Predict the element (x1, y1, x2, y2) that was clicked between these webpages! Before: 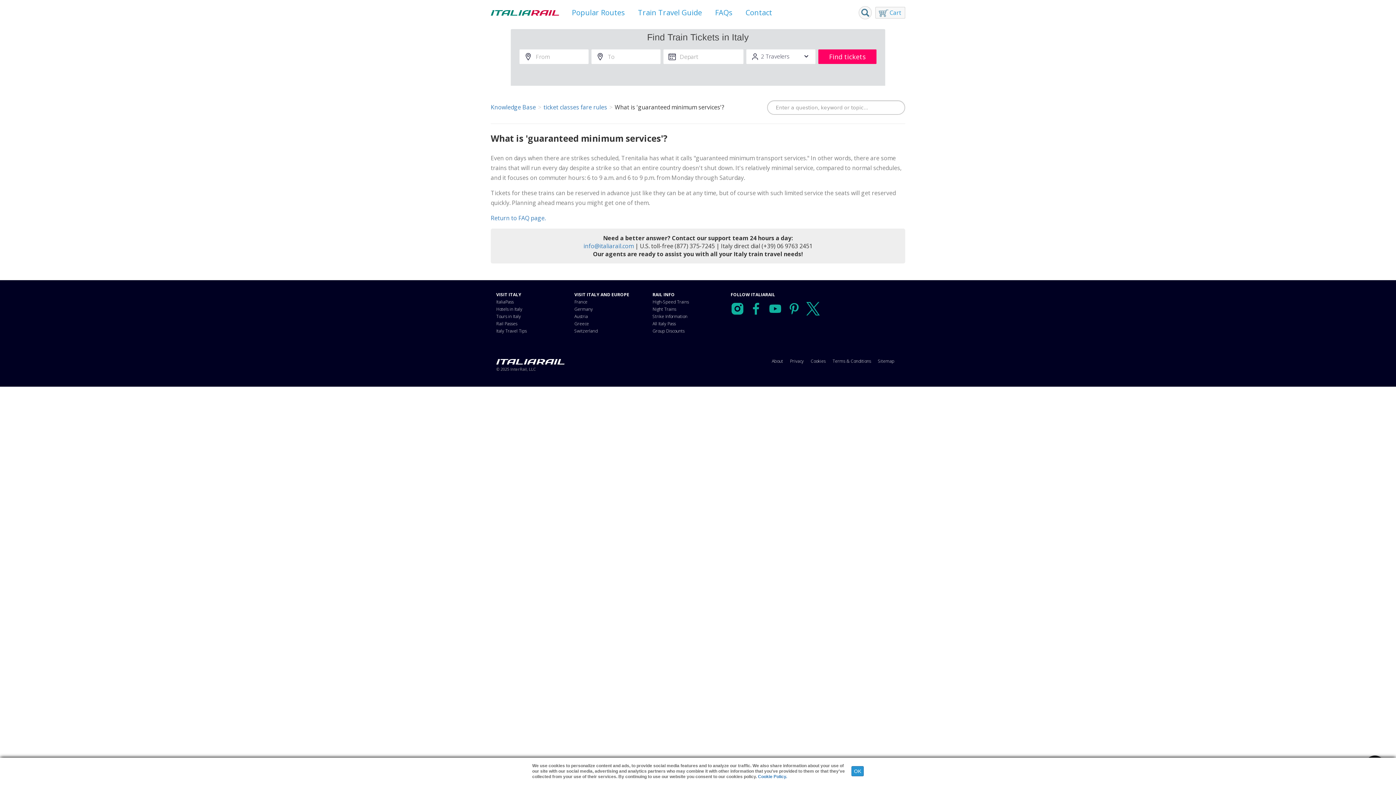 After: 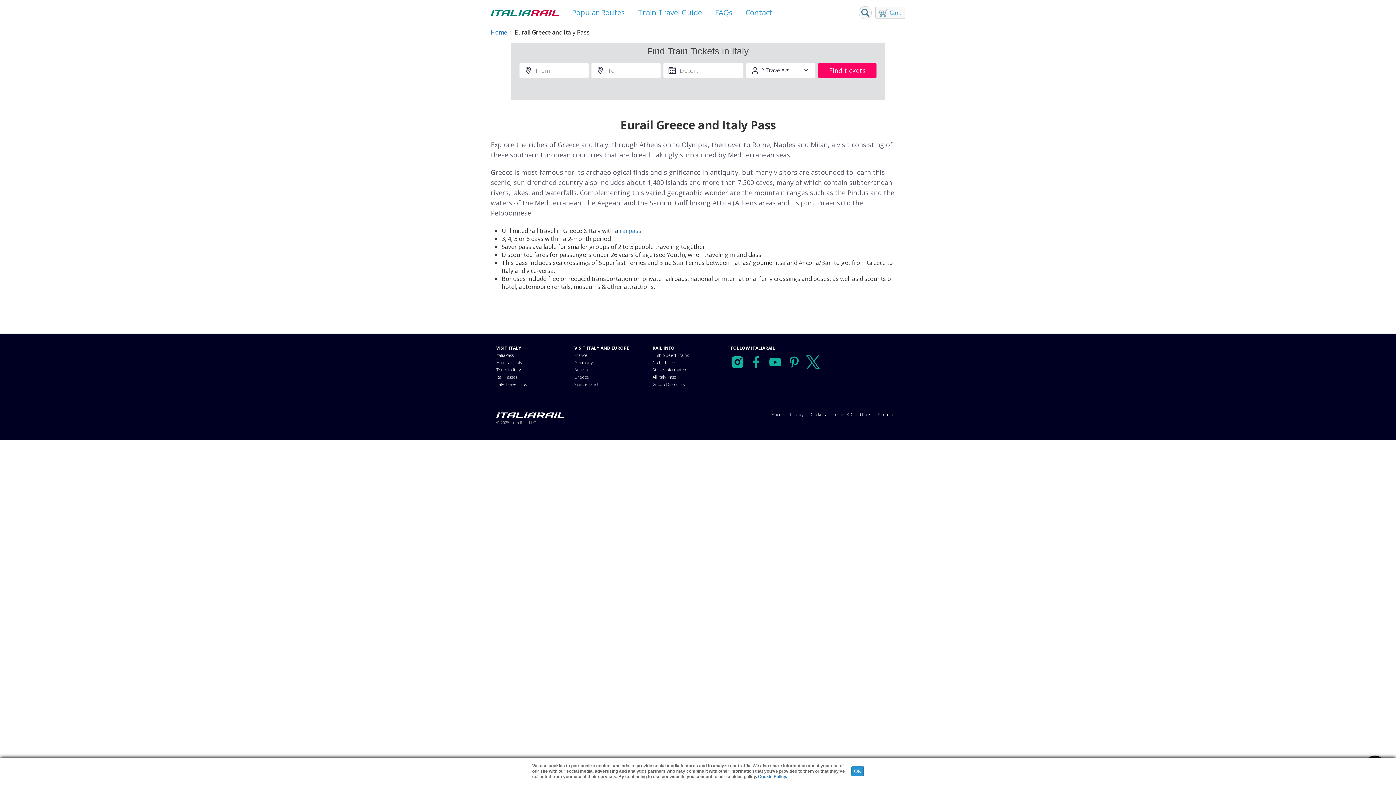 Action: label: Greece bbox: (574, 320, 647, 327)